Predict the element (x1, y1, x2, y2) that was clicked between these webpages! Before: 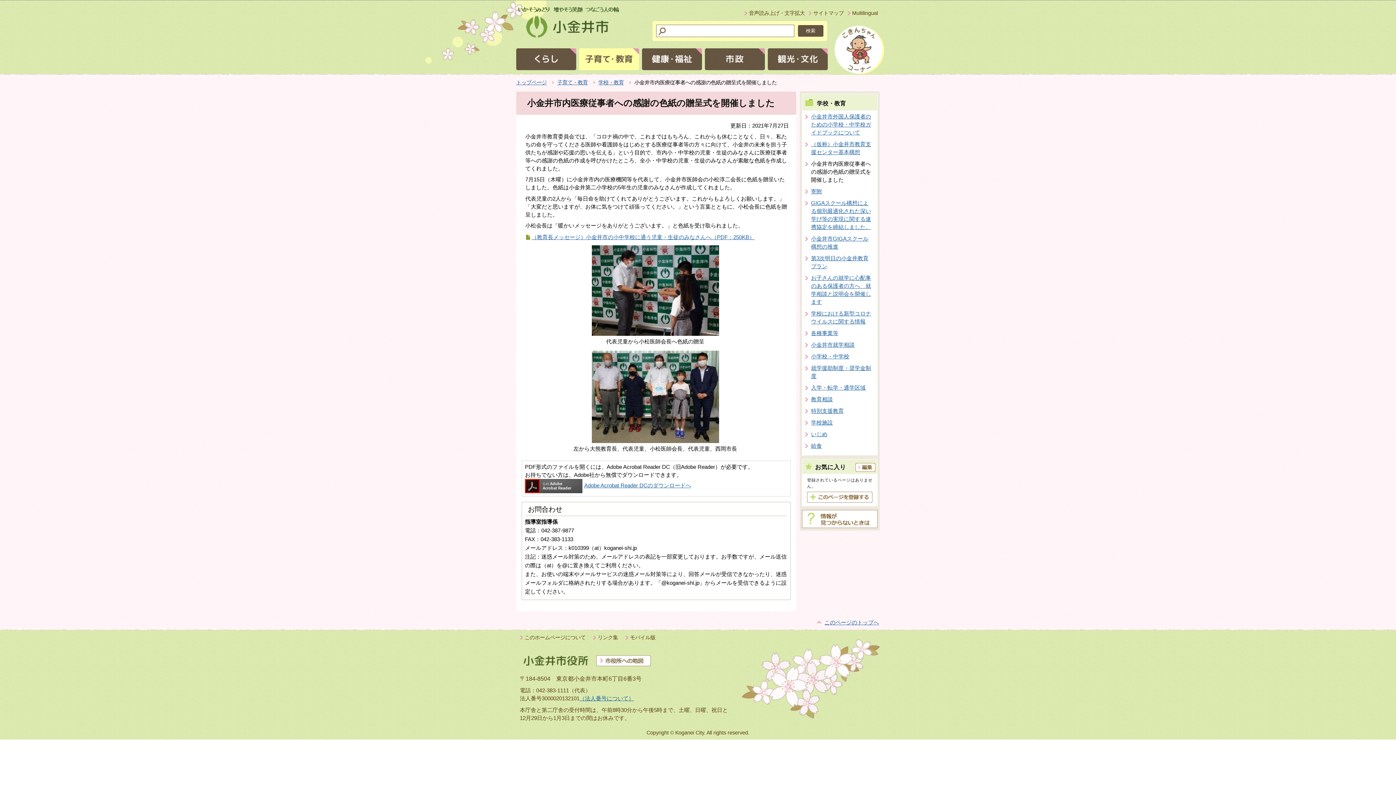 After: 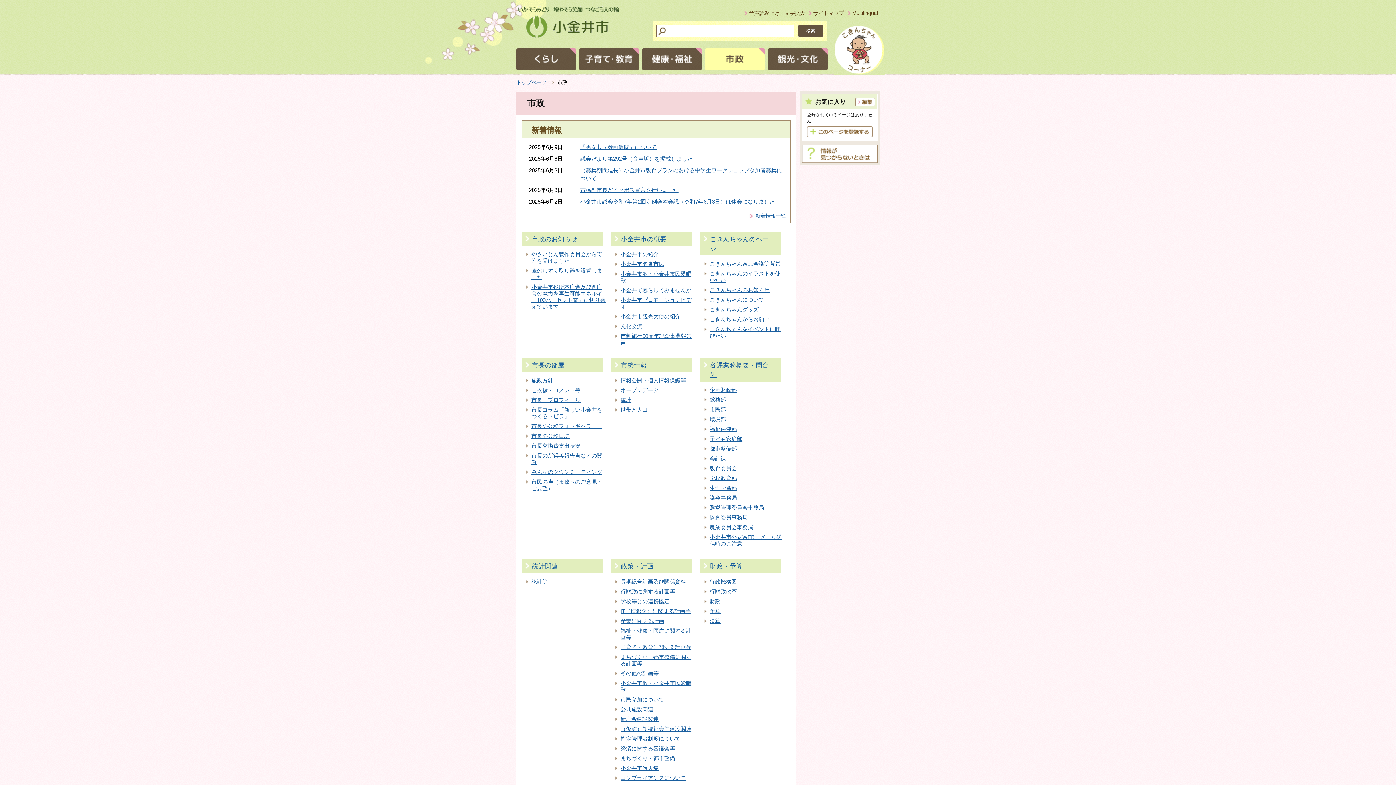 Action: bbox: (705, 48, 765, 70)